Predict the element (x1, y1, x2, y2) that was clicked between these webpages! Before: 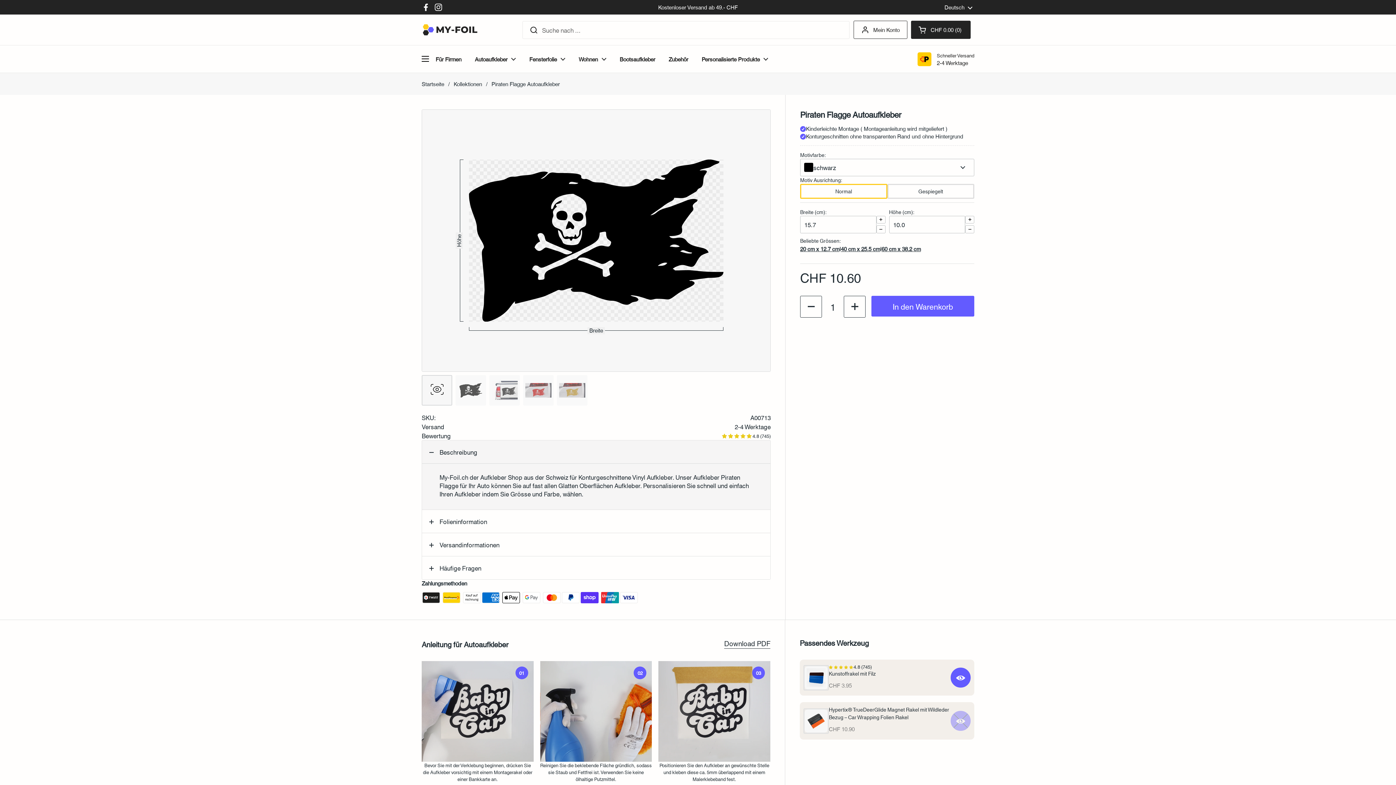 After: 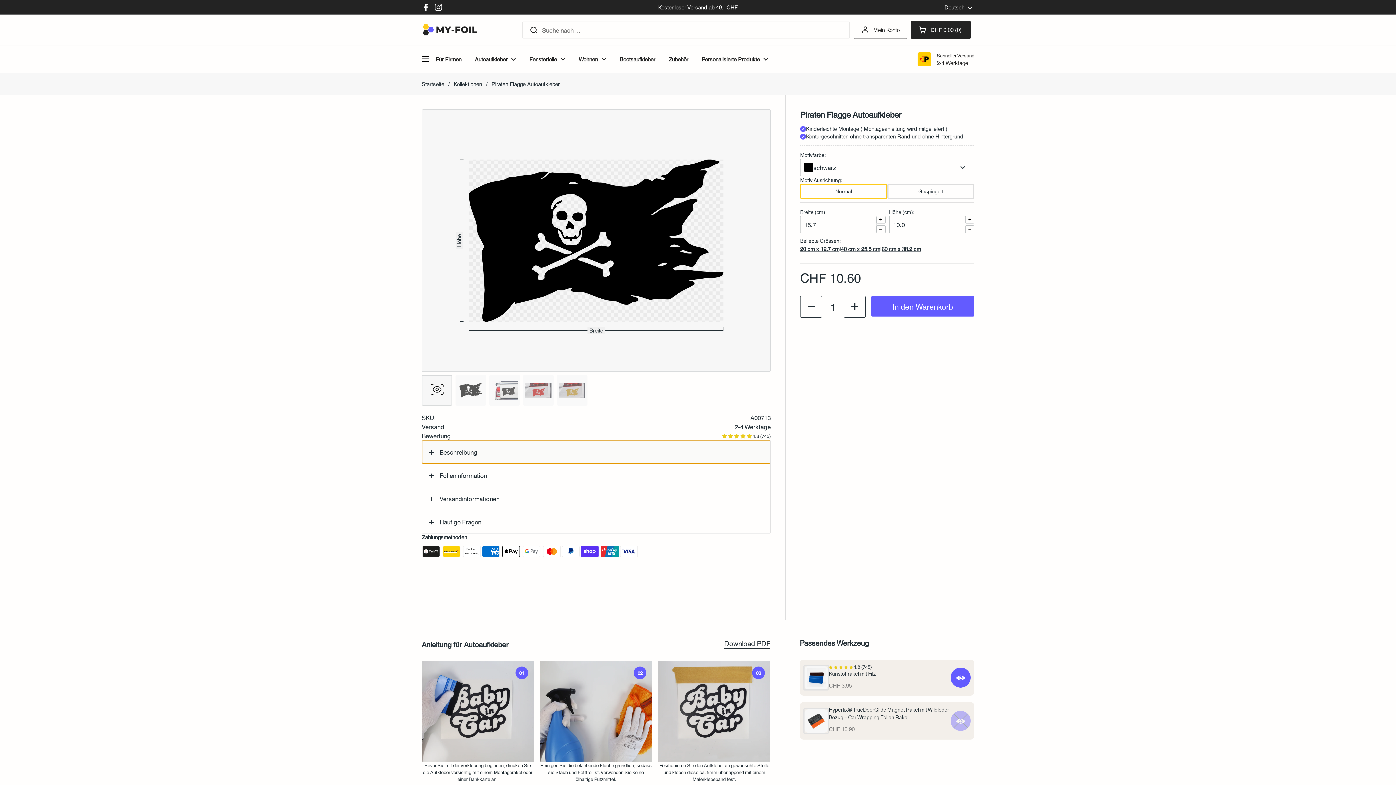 Action: bbox: (422, 440, 770, 463) label: Beschreibung